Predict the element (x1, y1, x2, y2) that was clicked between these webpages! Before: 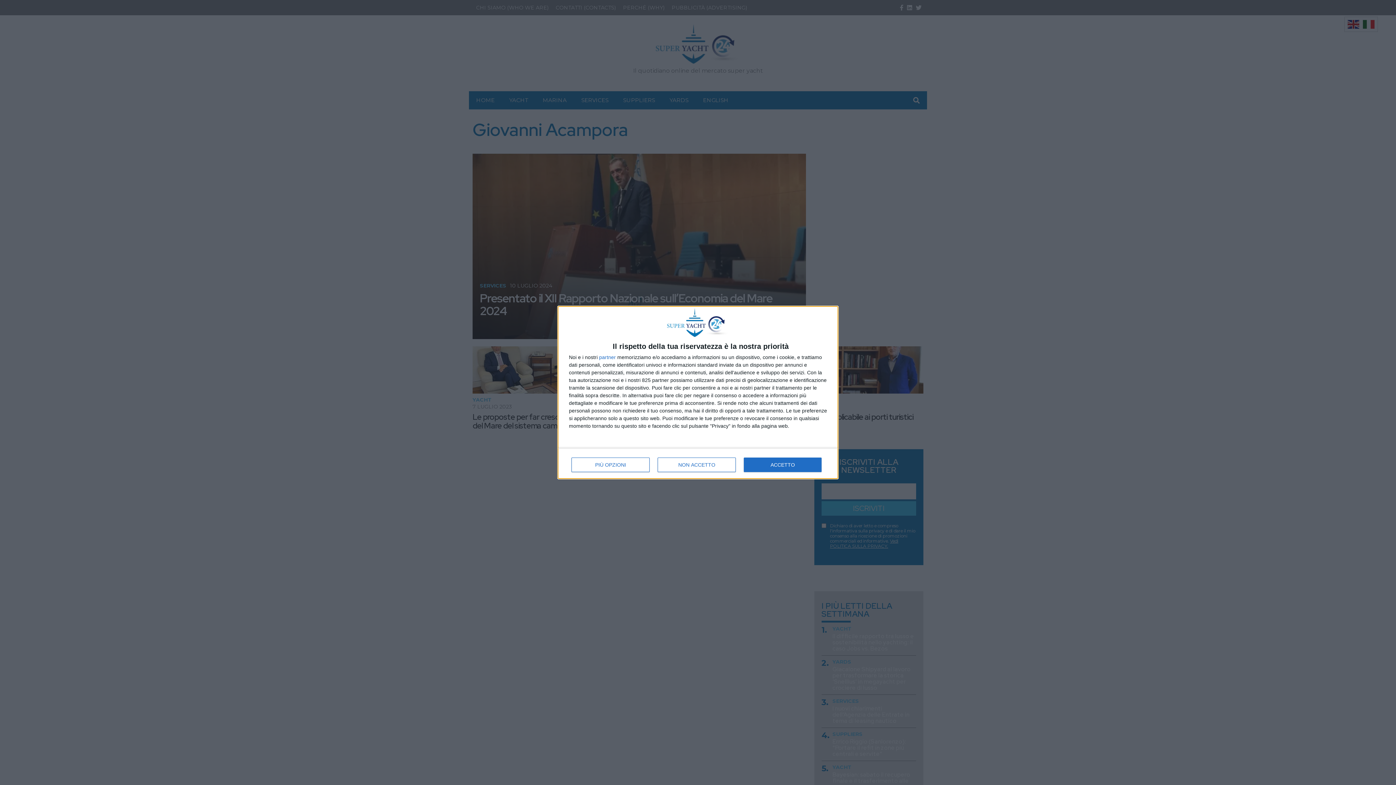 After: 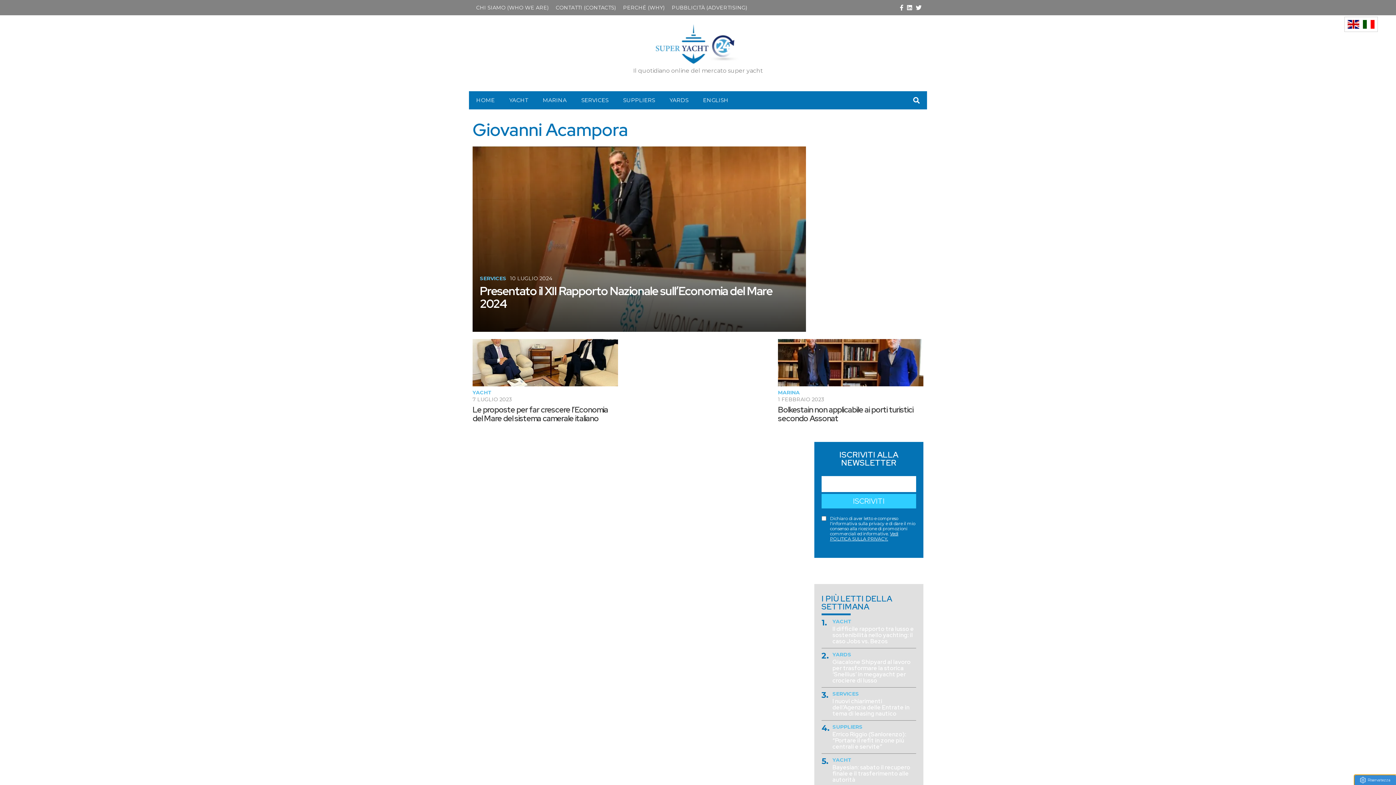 Action: bbox: (657, 457, 736, 472) label: NON ACCETTO